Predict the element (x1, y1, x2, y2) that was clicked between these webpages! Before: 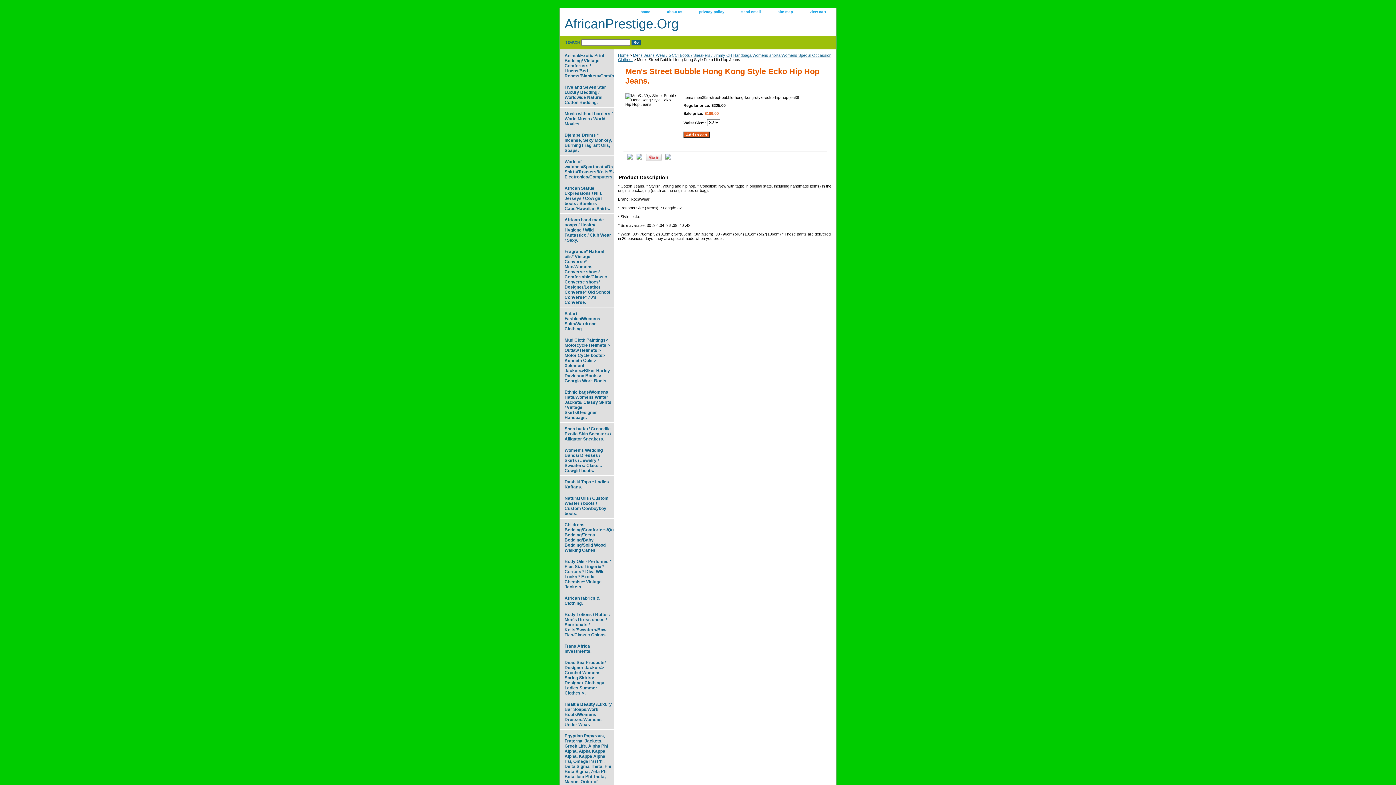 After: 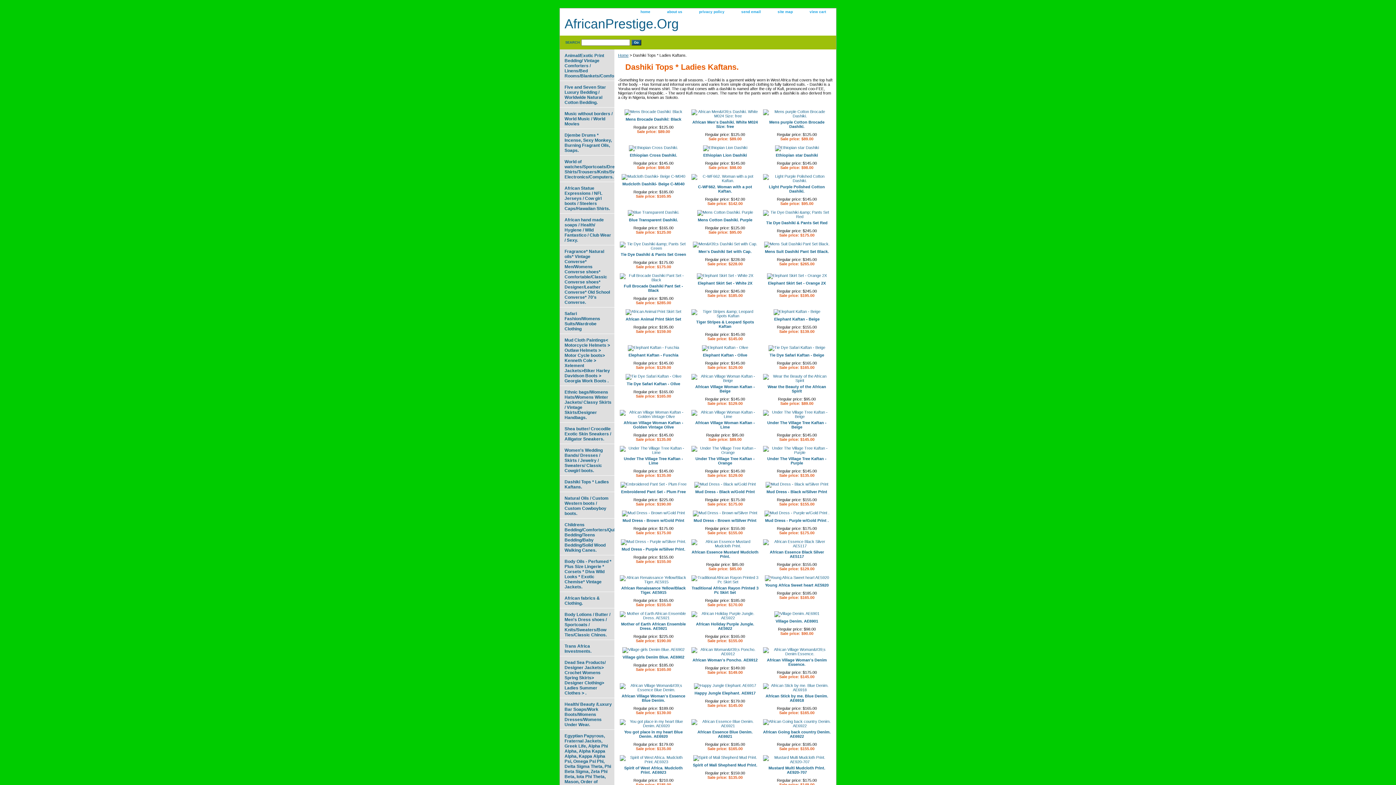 Action: label: Dashiki Tops * Ladies Kaftans. bbox: (560, 476, 614, 492)